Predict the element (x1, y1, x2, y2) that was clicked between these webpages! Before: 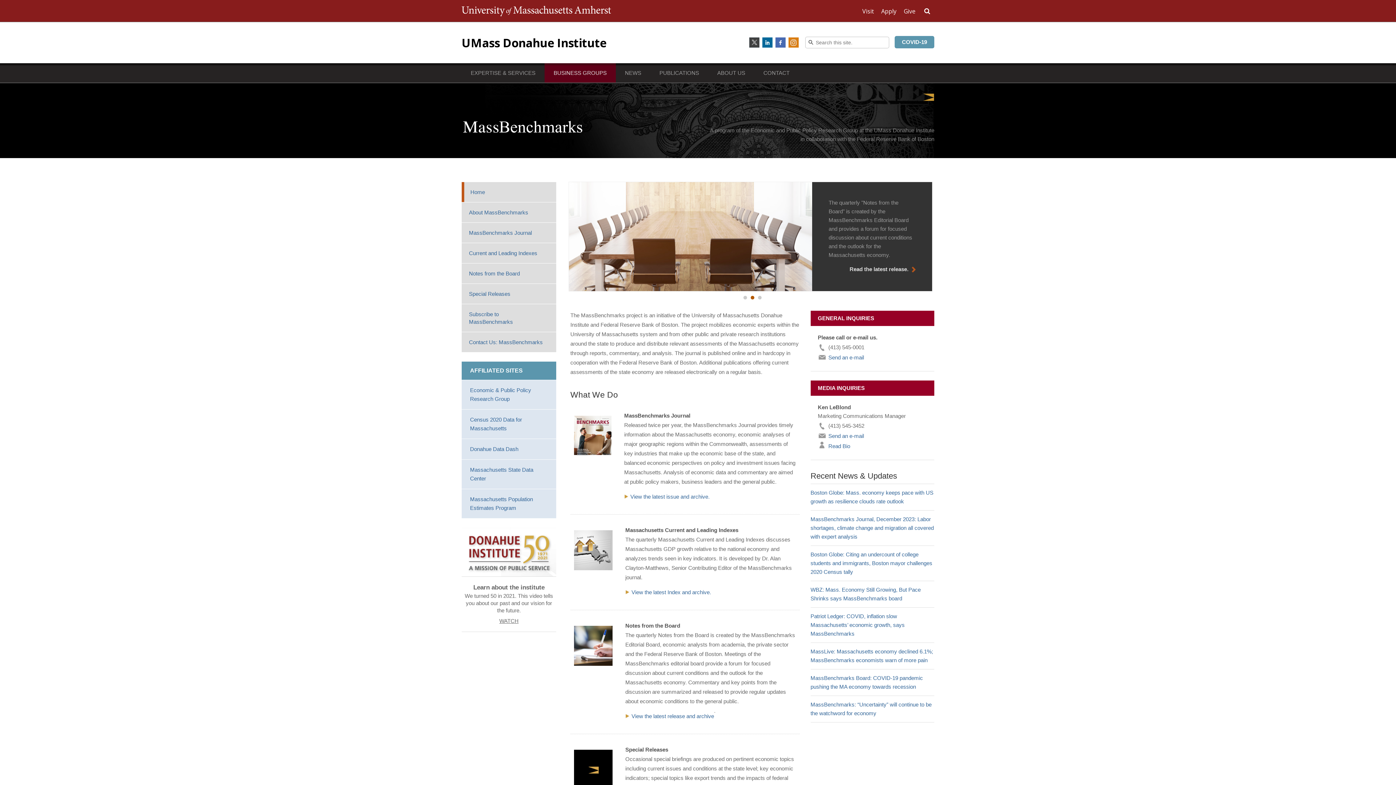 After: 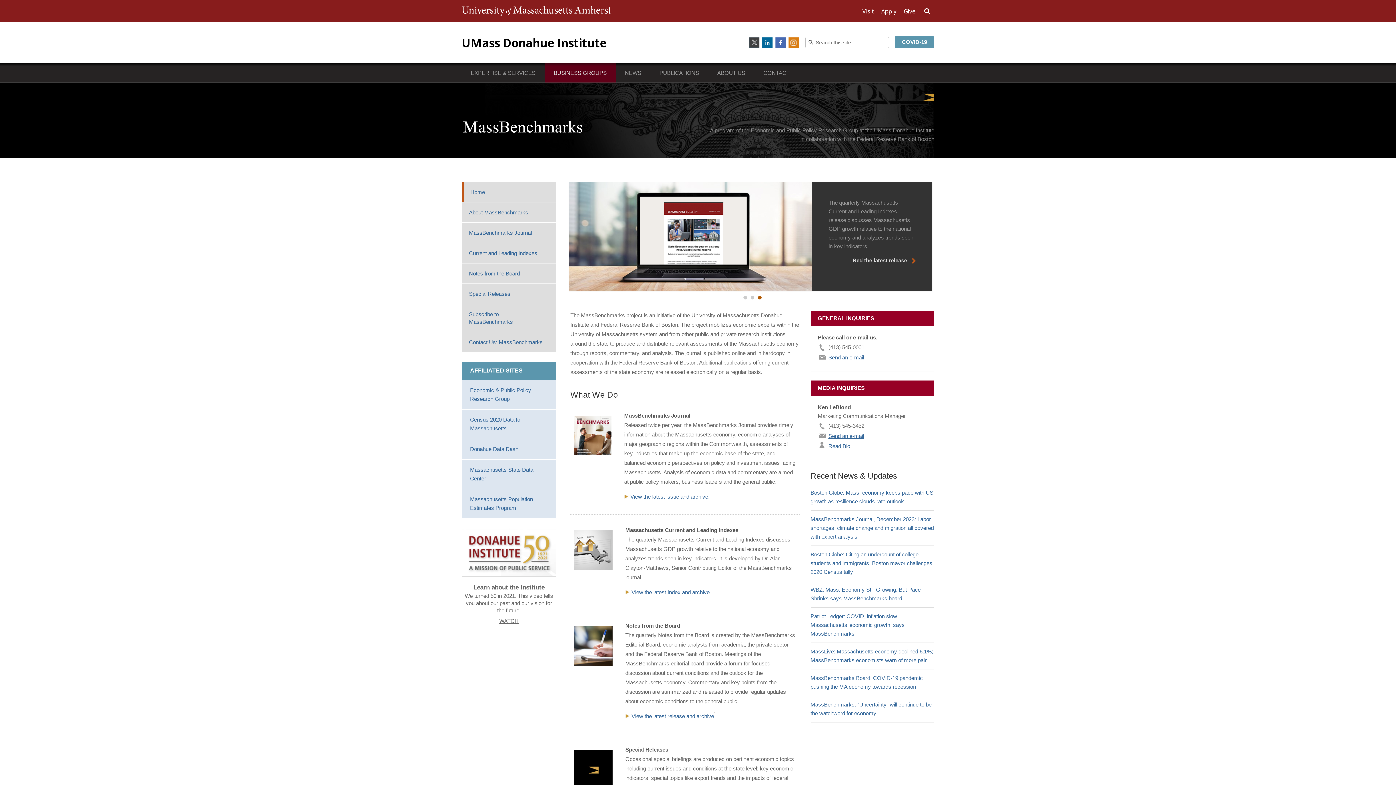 Action: label: Send an e-mail bbox: (828, 433, 864, 439)